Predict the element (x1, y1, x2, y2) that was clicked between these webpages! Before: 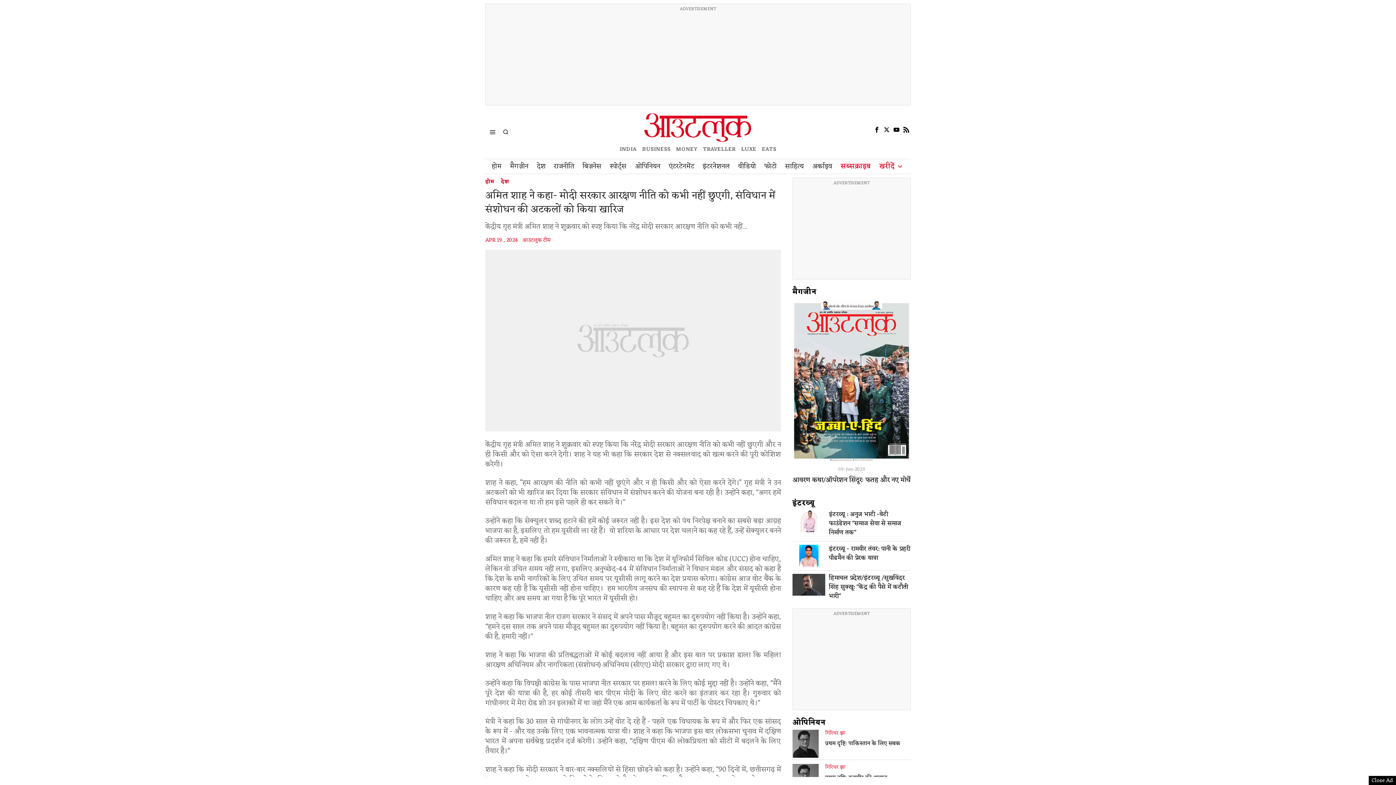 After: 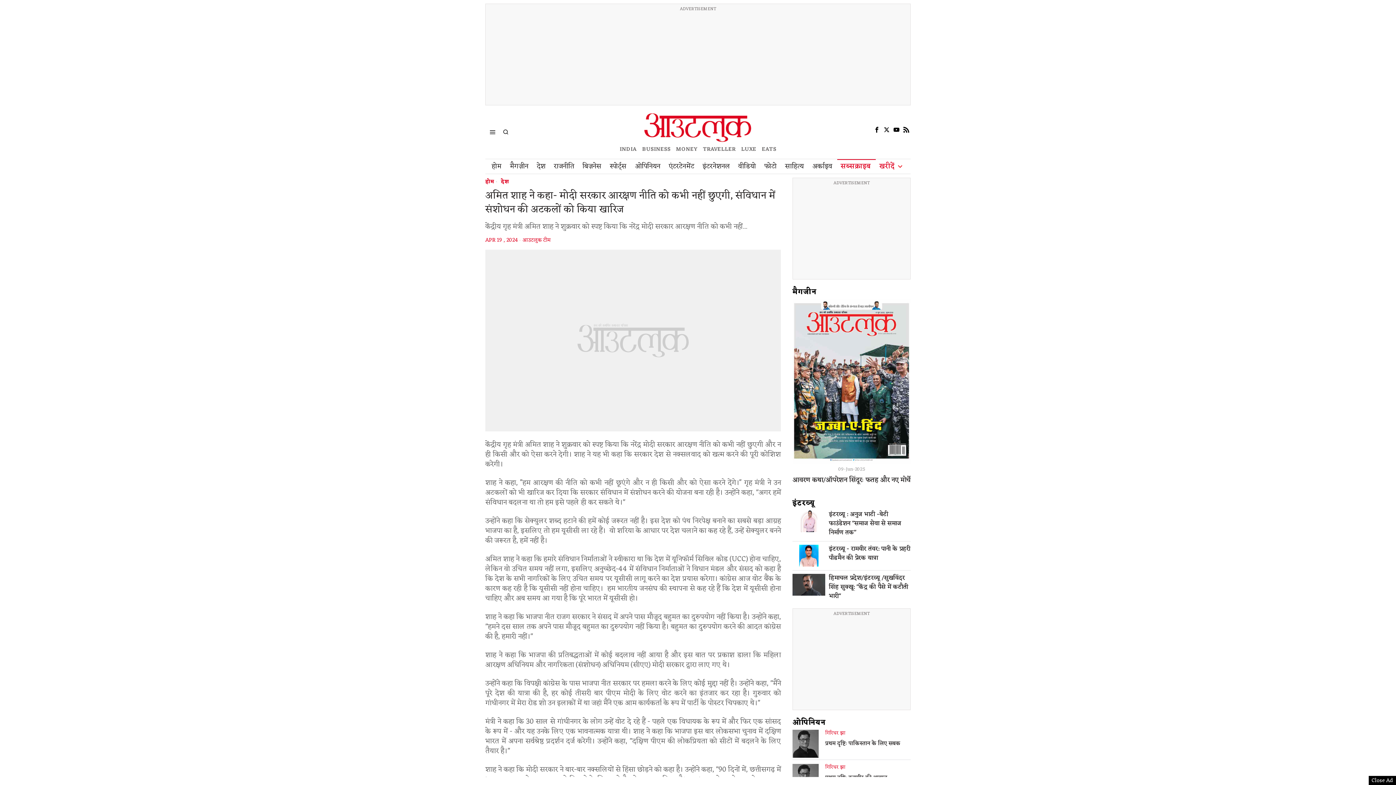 Action: label: सब्सक्राइब bbox: (837, 159, 875, 173)